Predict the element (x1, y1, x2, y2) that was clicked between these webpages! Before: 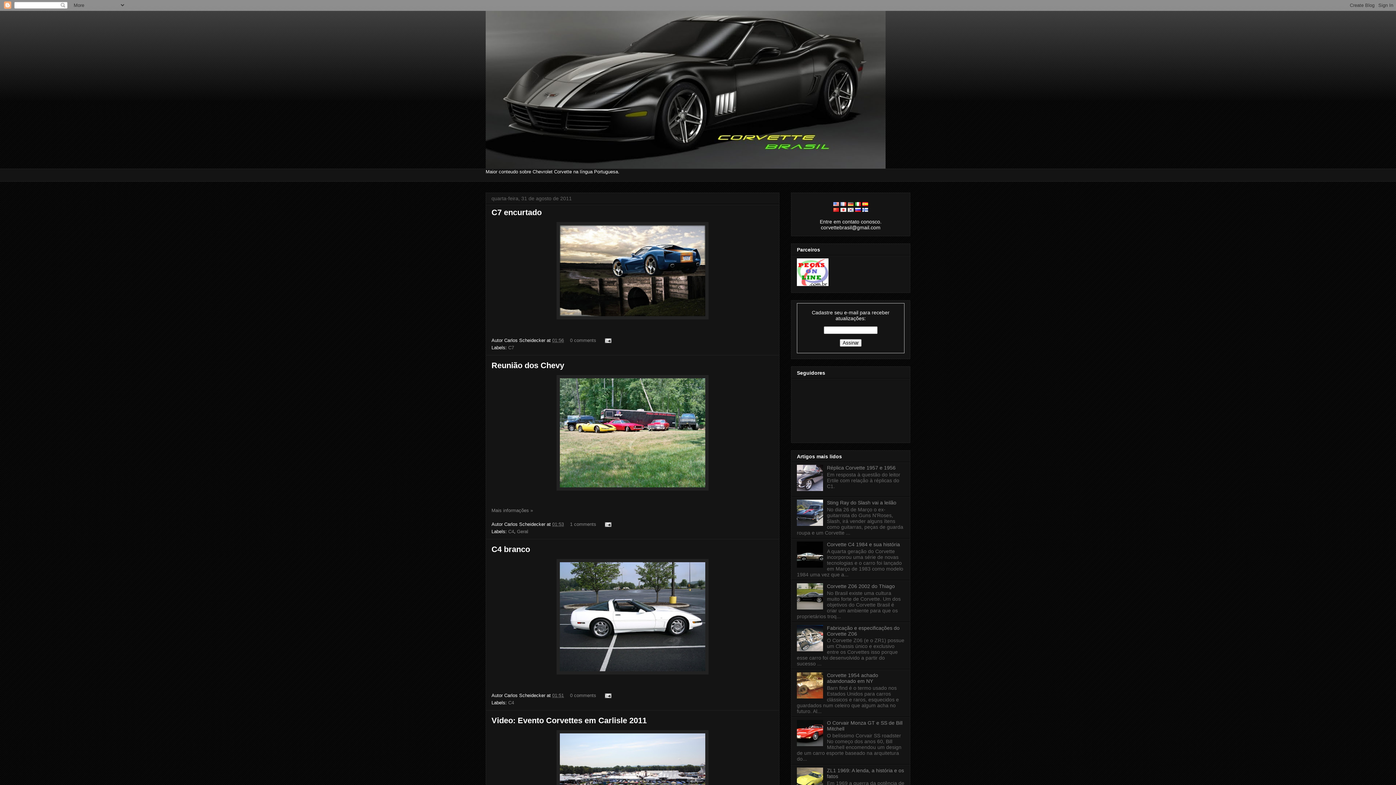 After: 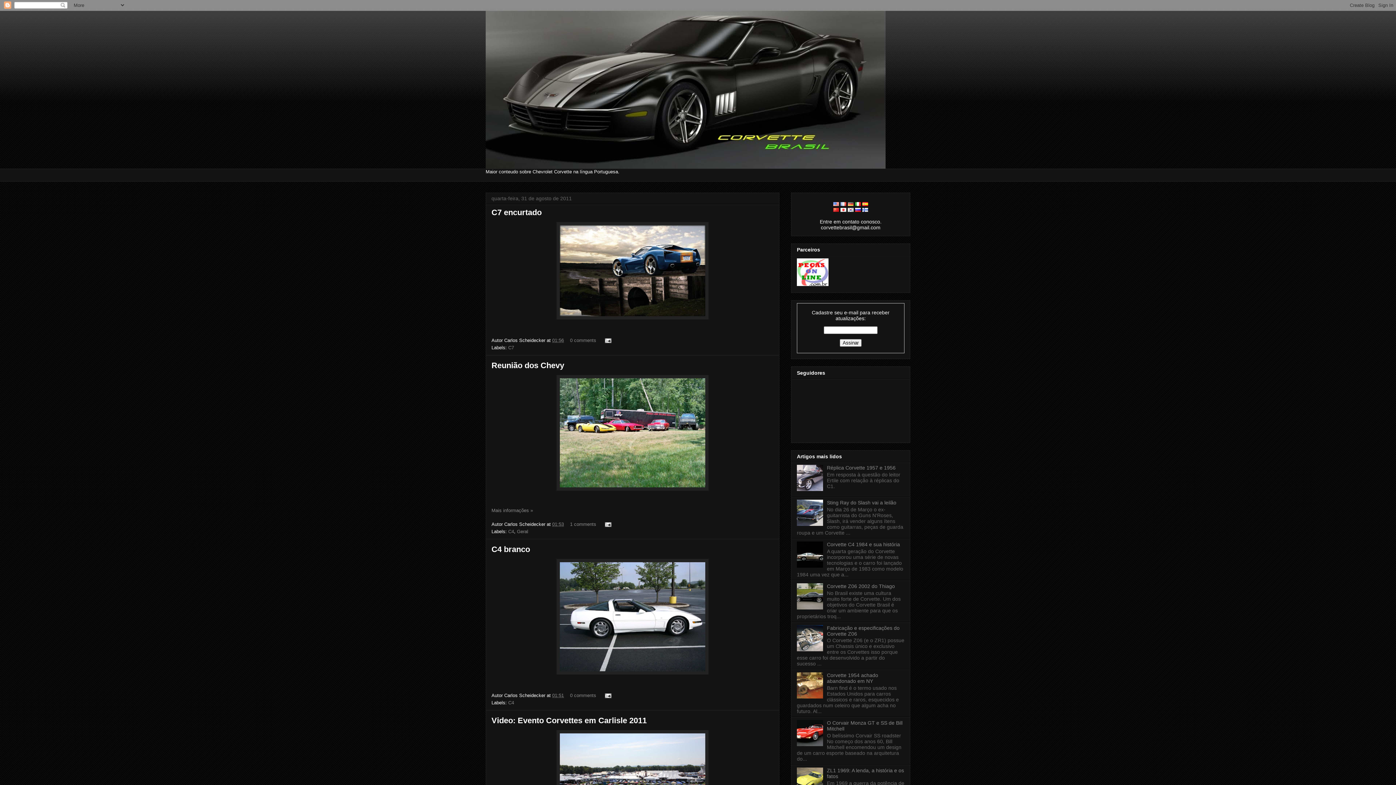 Action: bbox: (848, 201, 853, 207)